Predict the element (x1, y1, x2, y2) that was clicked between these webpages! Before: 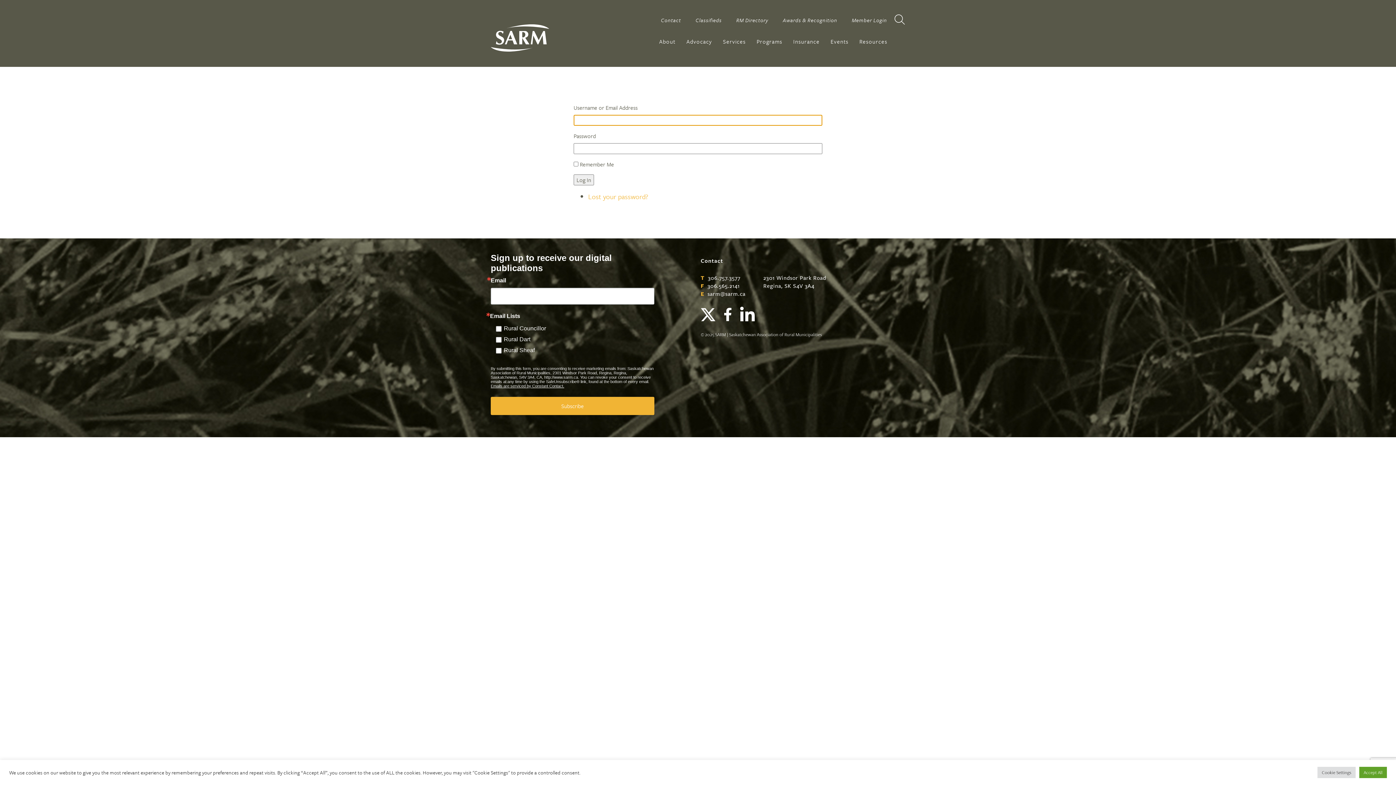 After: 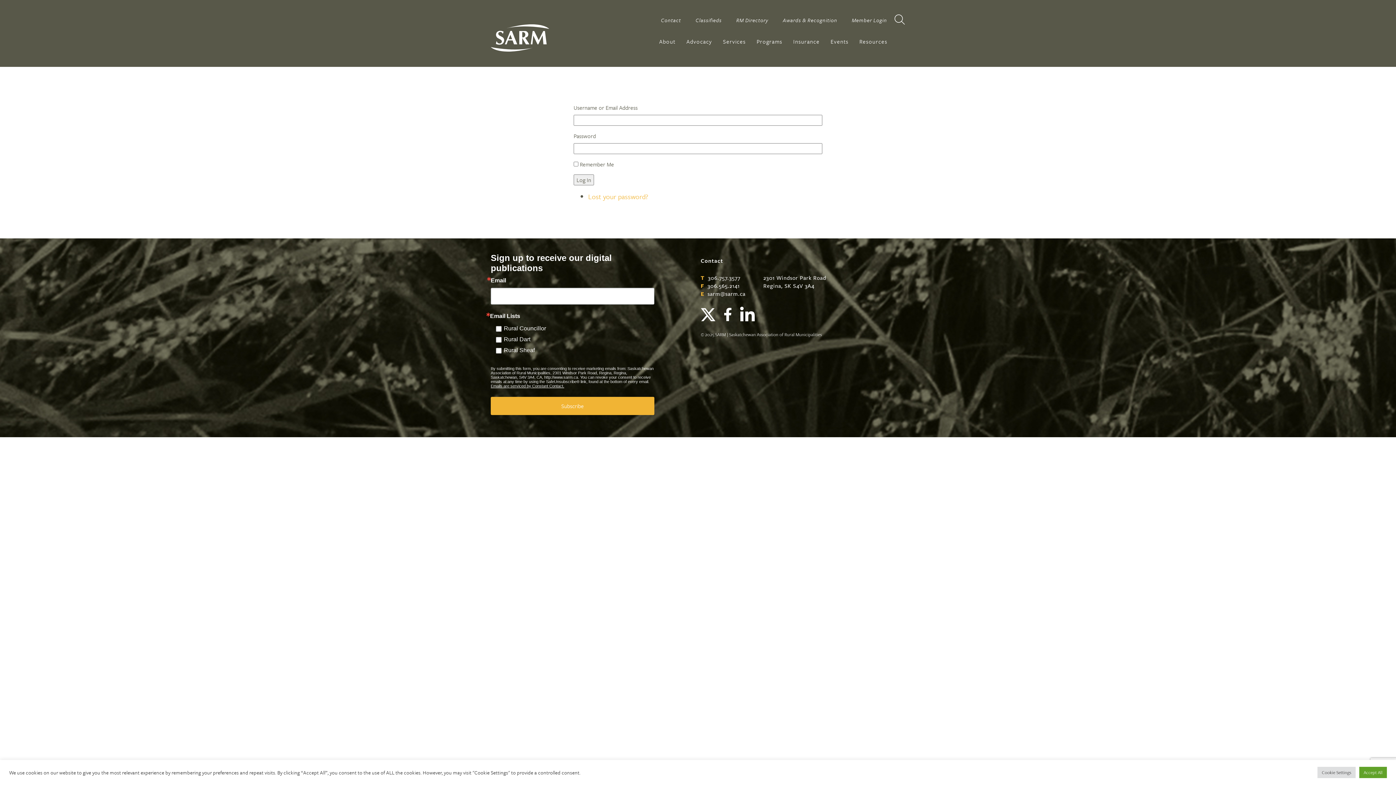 Action: bbox: (700, 308, 720, 322)